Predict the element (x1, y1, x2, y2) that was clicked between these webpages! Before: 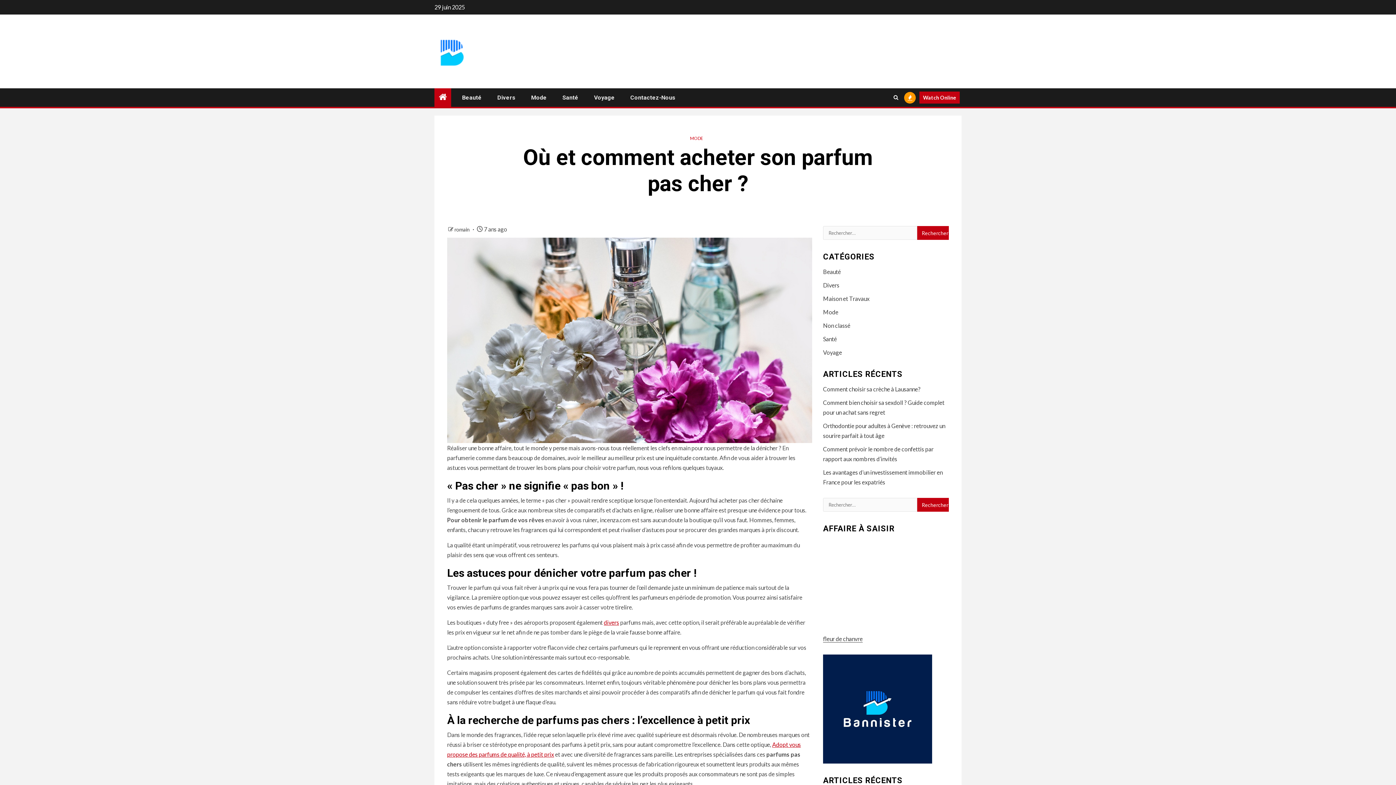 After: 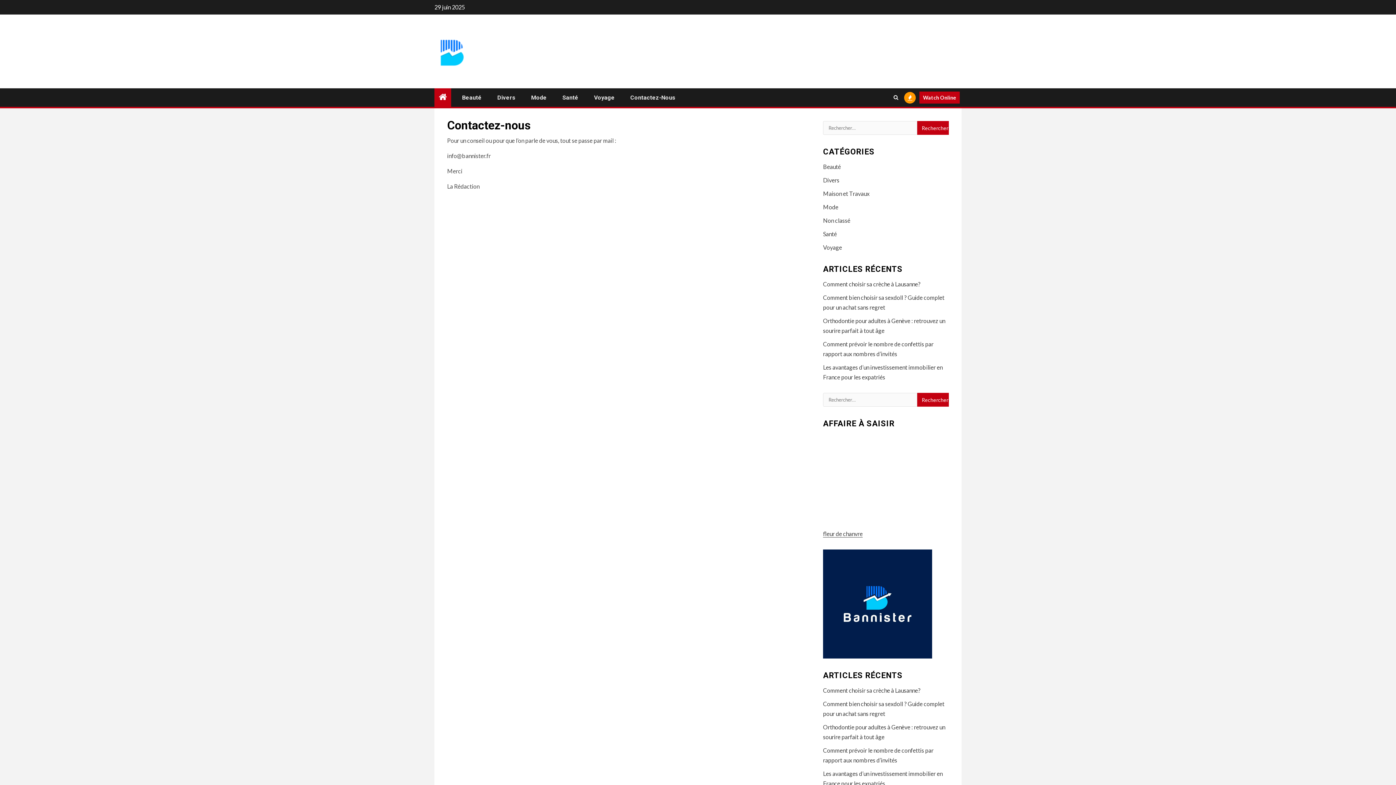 Action: label: Contactez-Nous bbox: (630, 94, 675, 101)